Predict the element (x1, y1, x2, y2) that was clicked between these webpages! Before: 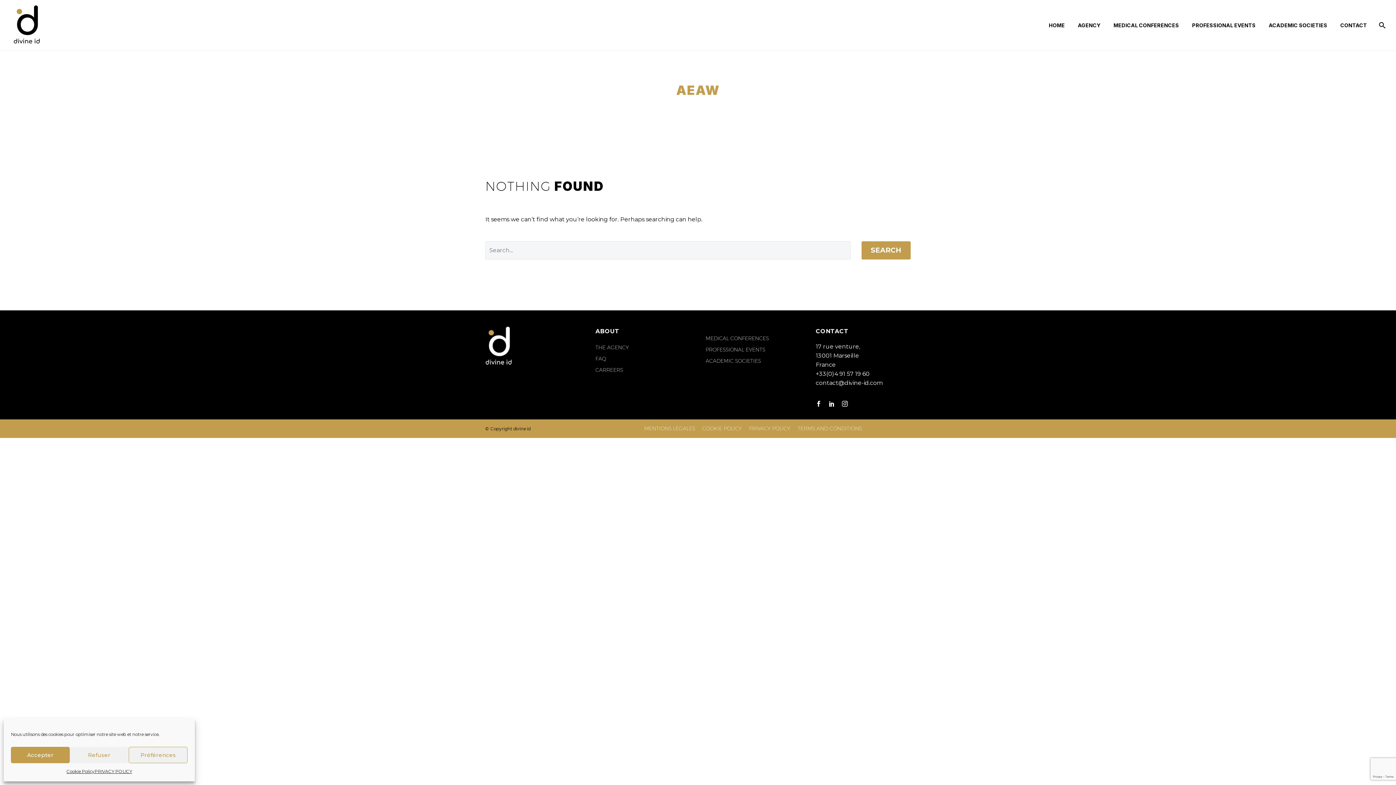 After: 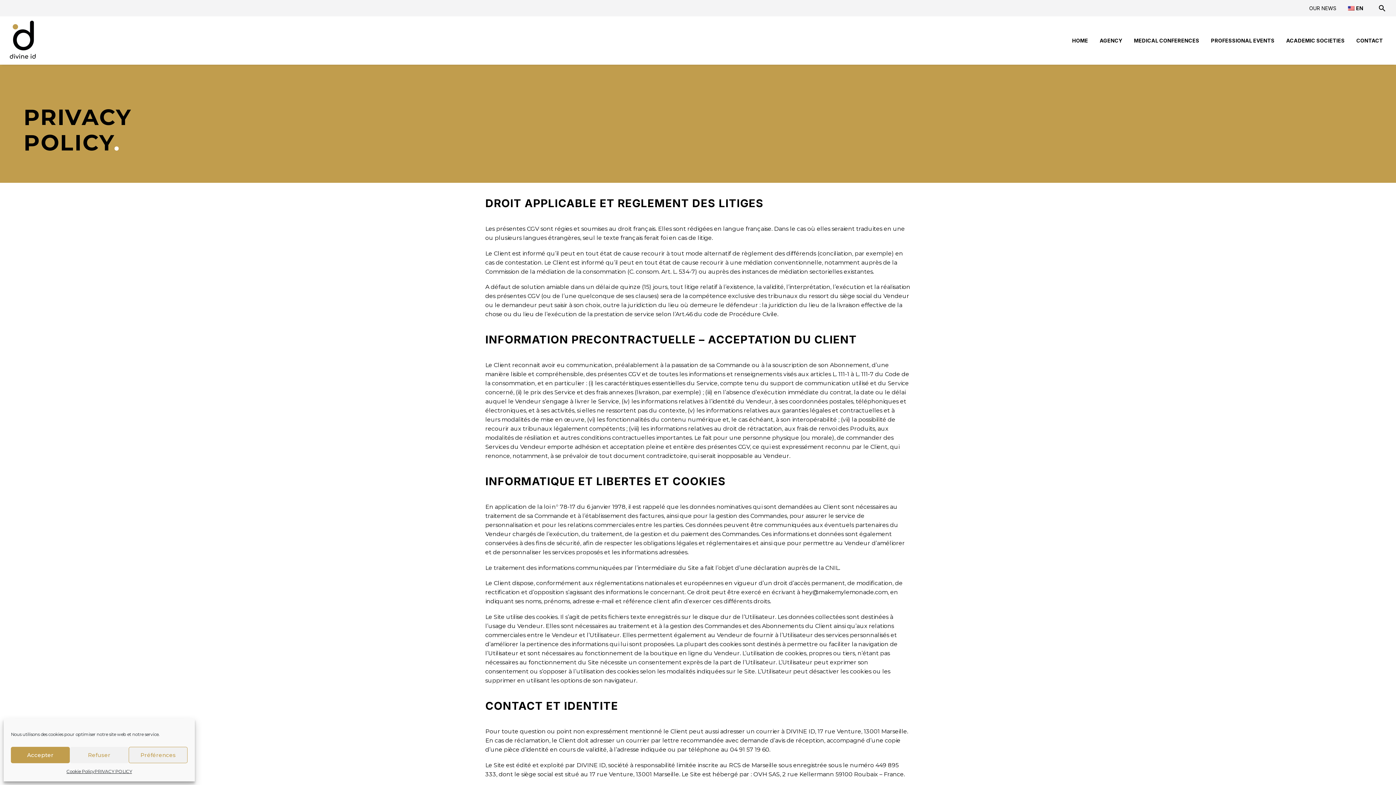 Action: bbox: (94, 767, 131, 776) label: PRIVACY POLICY